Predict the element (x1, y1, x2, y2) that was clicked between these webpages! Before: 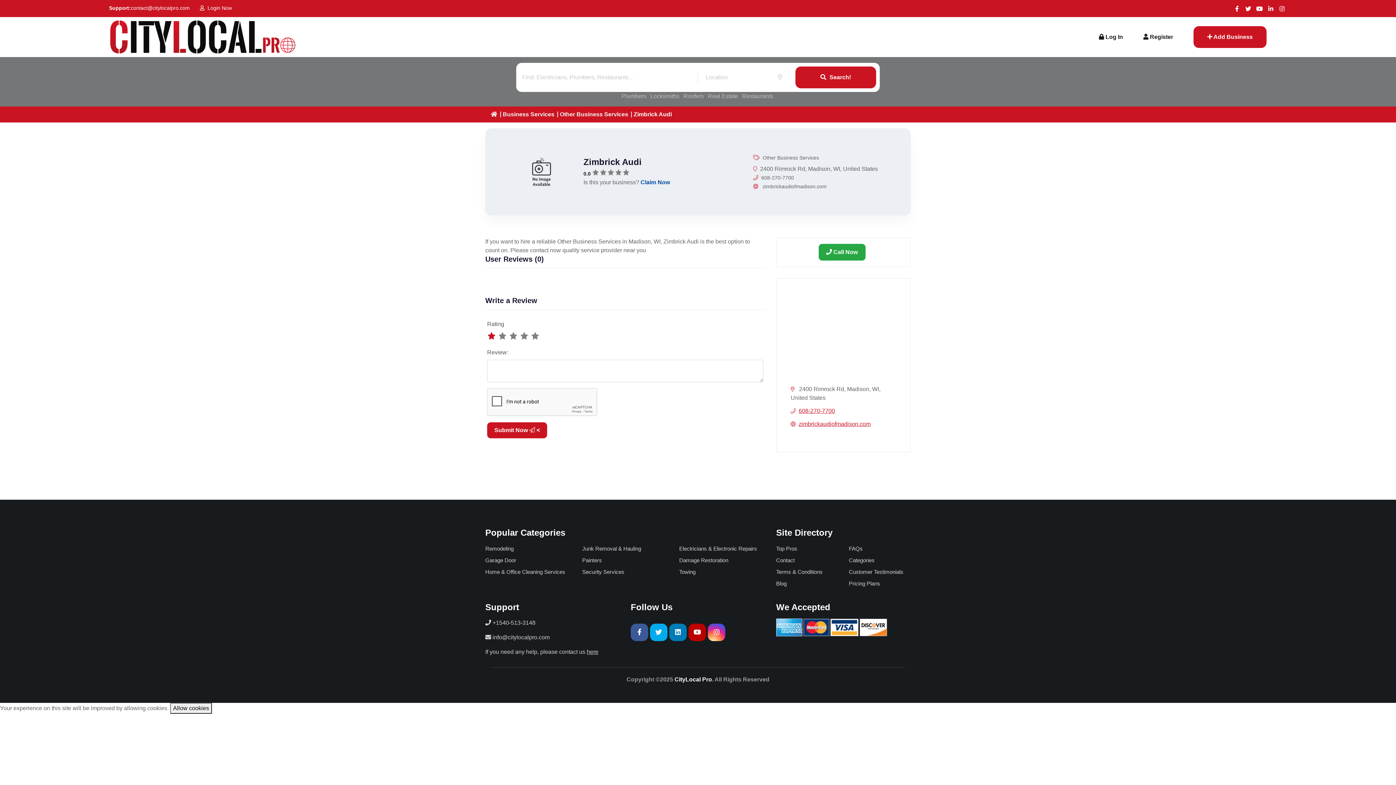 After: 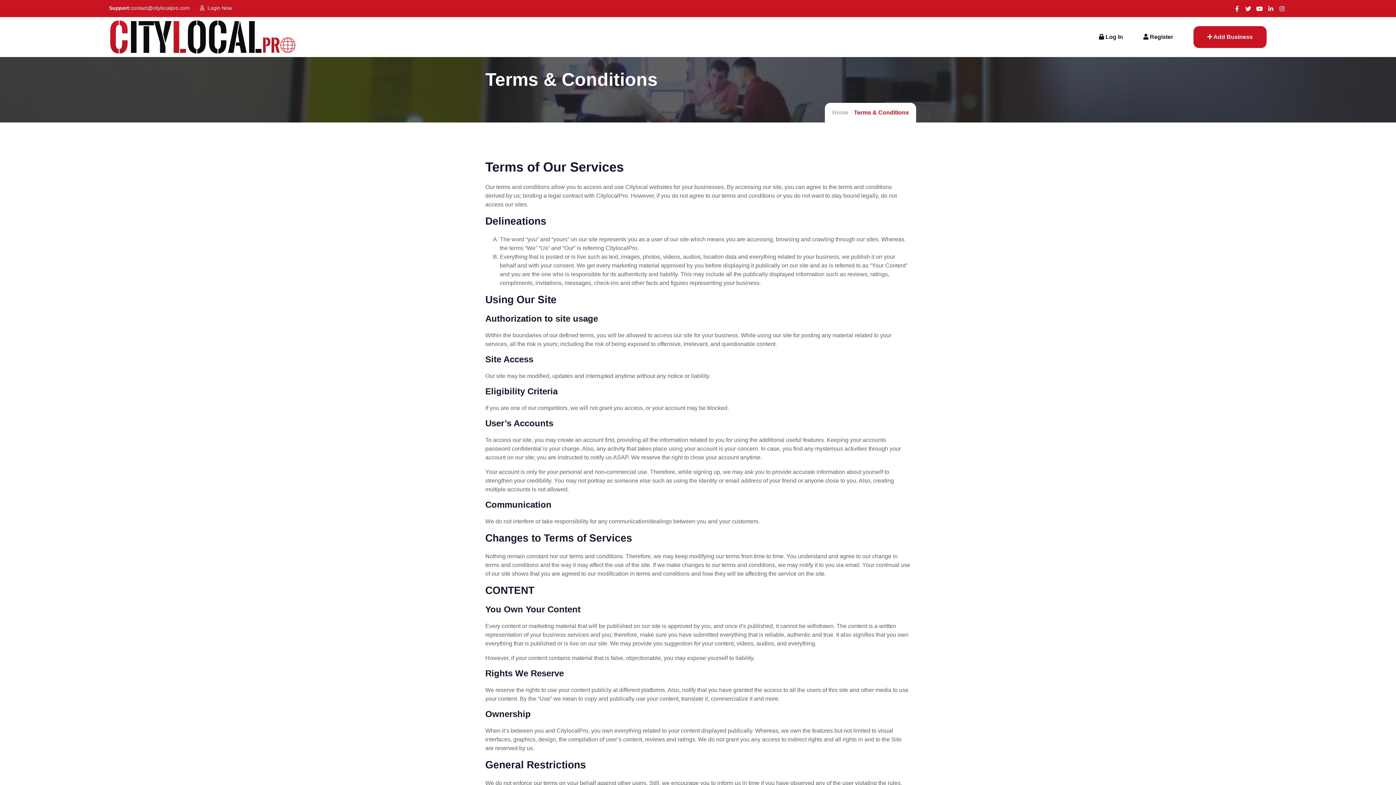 Action: bbox: (776, 567, 838, 577) label: Terms & Conditions